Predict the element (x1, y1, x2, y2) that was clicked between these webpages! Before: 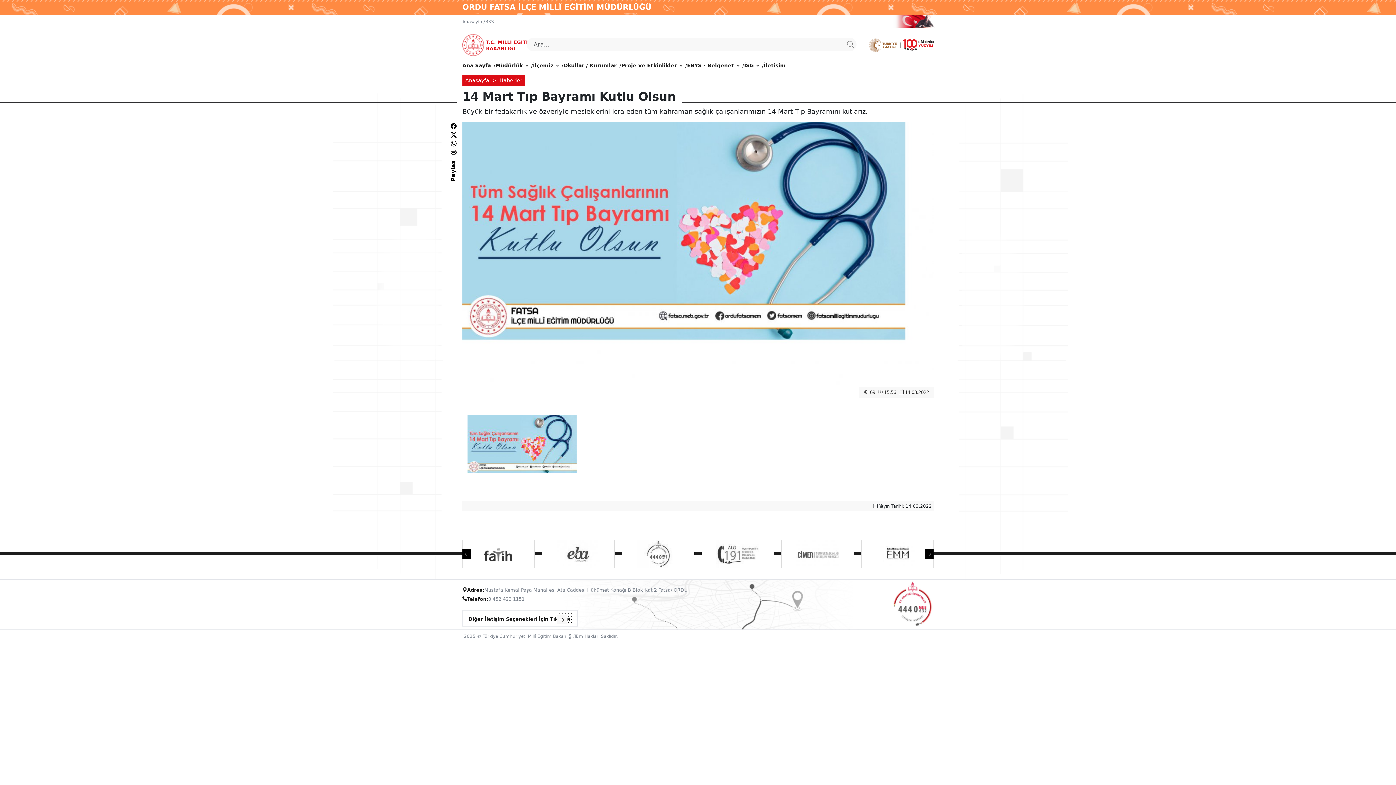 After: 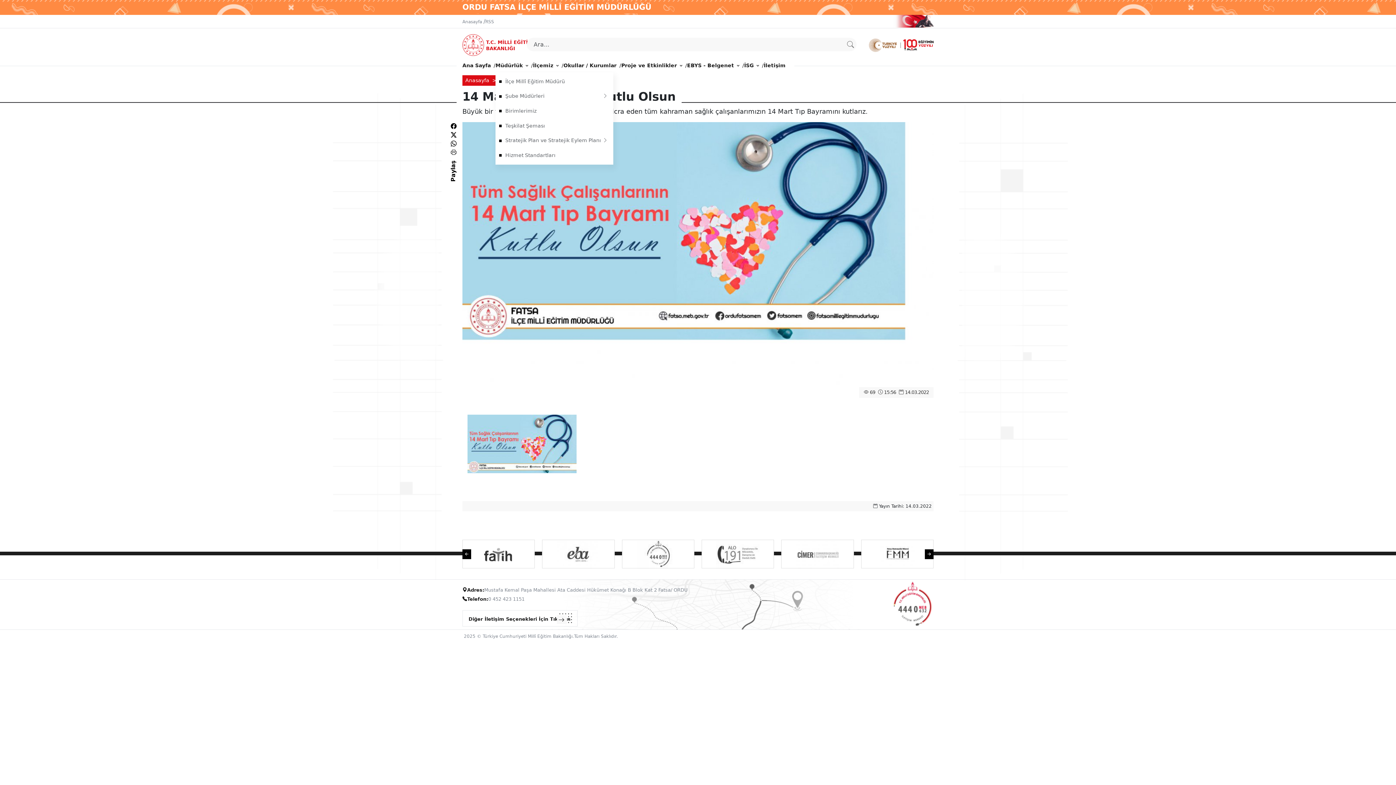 Action: bbox: (495, 58, 528, 72) label: Müdürlük